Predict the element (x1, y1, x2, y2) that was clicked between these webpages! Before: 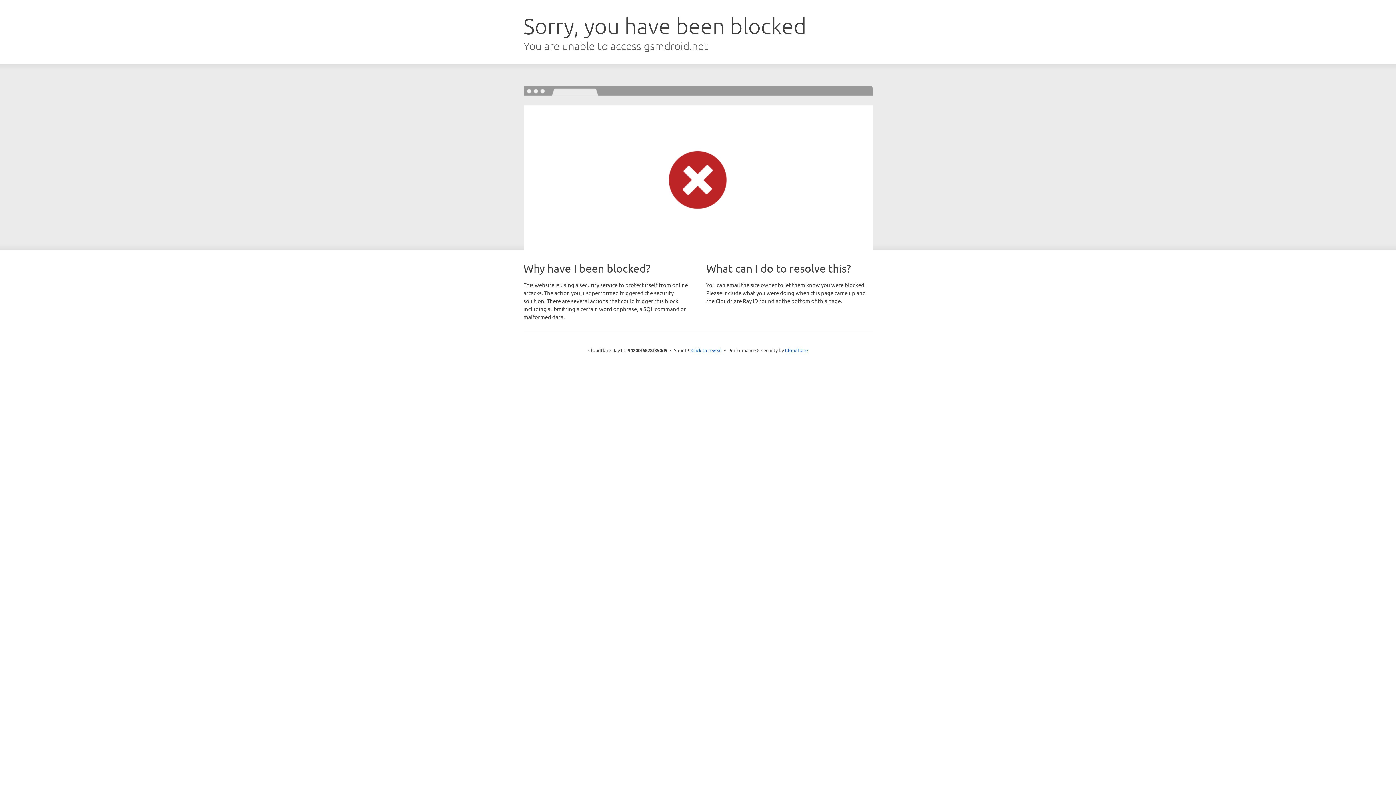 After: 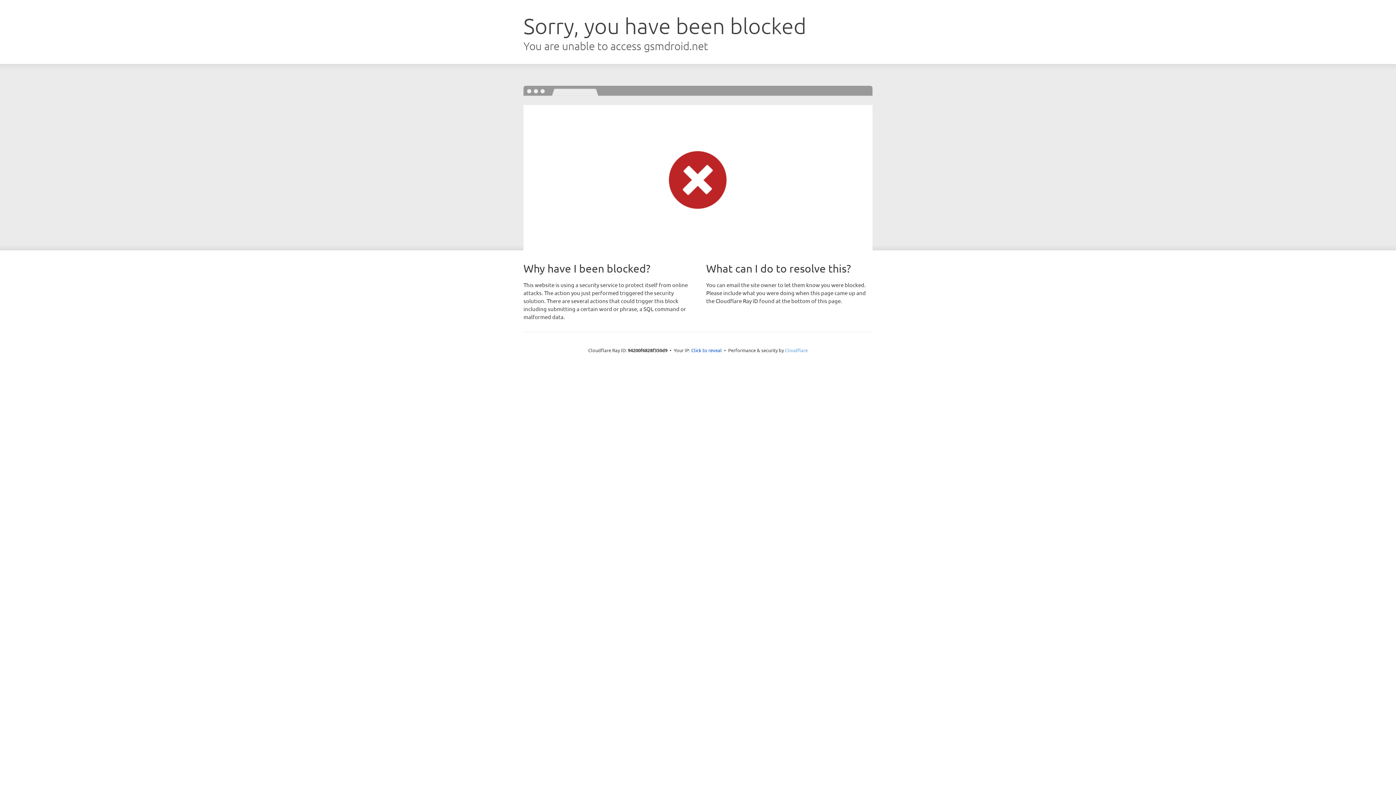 Action: label: Cloudflare bbox: (785, 347, 808, 353)